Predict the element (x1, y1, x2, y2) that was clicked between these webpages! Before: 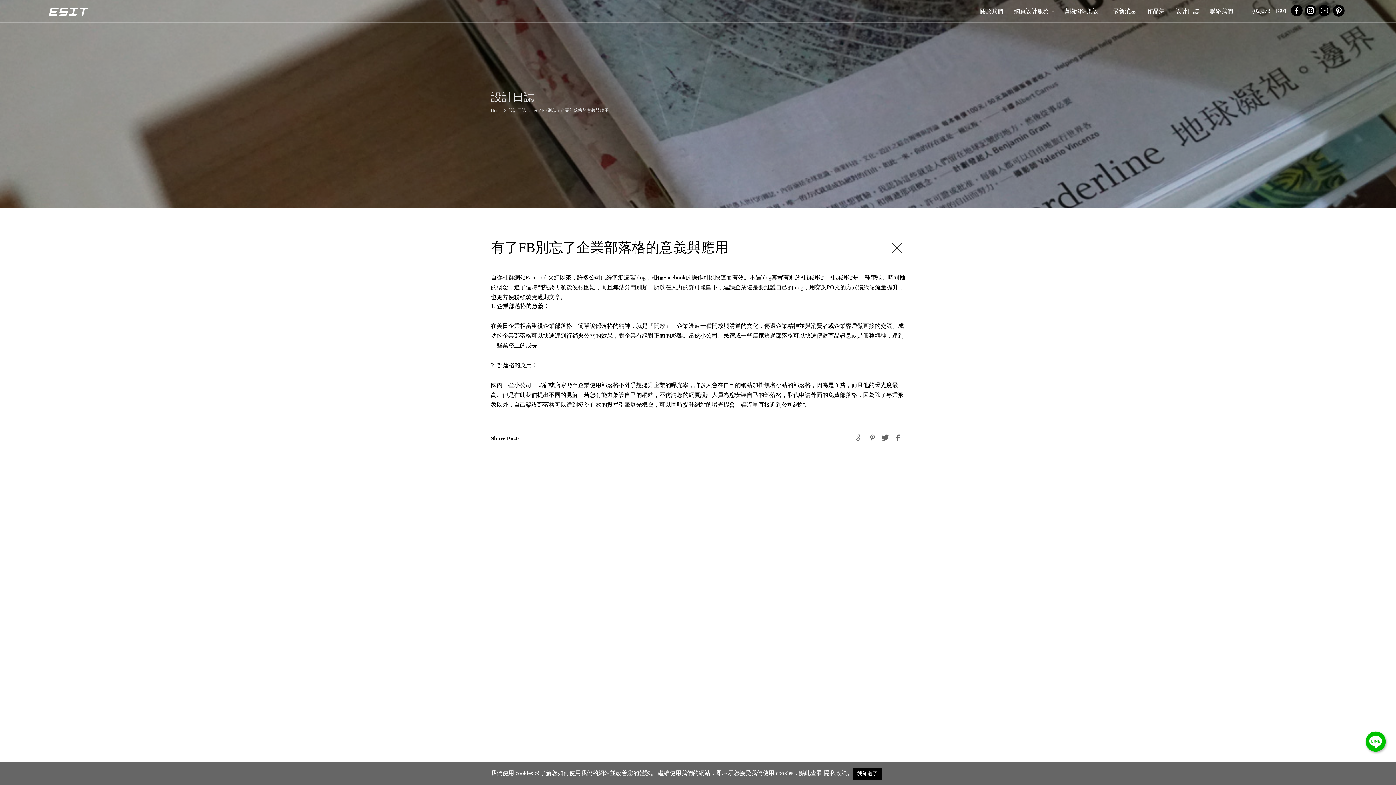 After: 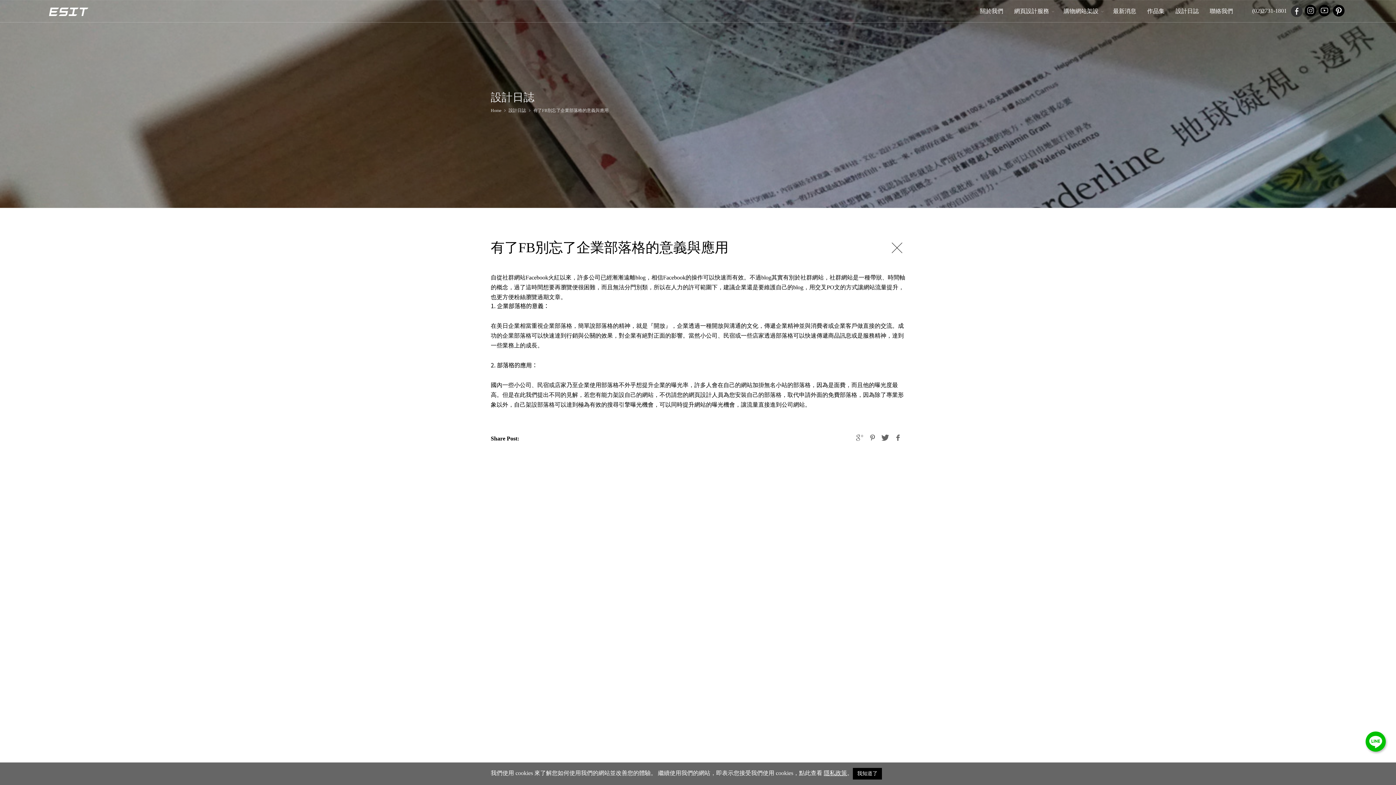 Action: bbox: (1291, 4, 1302, 20)